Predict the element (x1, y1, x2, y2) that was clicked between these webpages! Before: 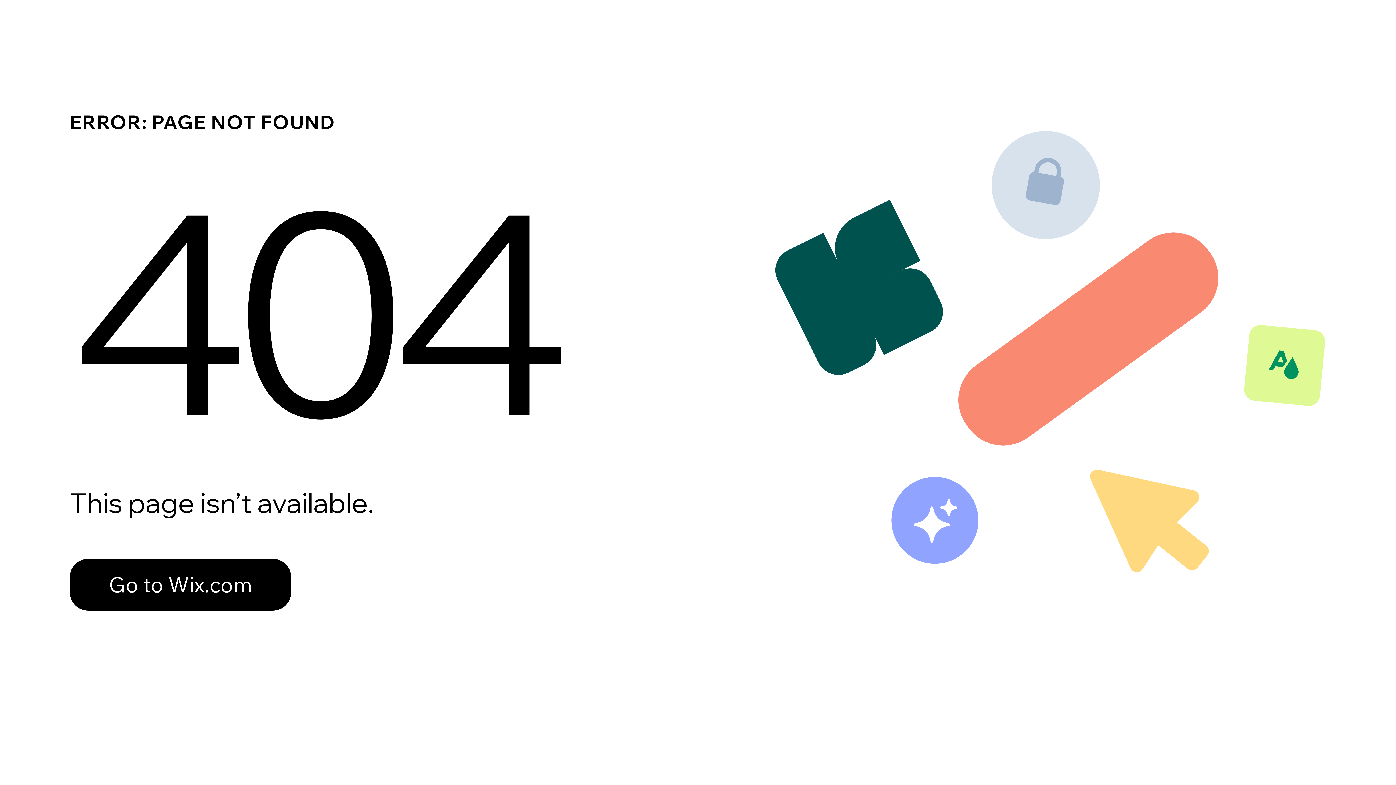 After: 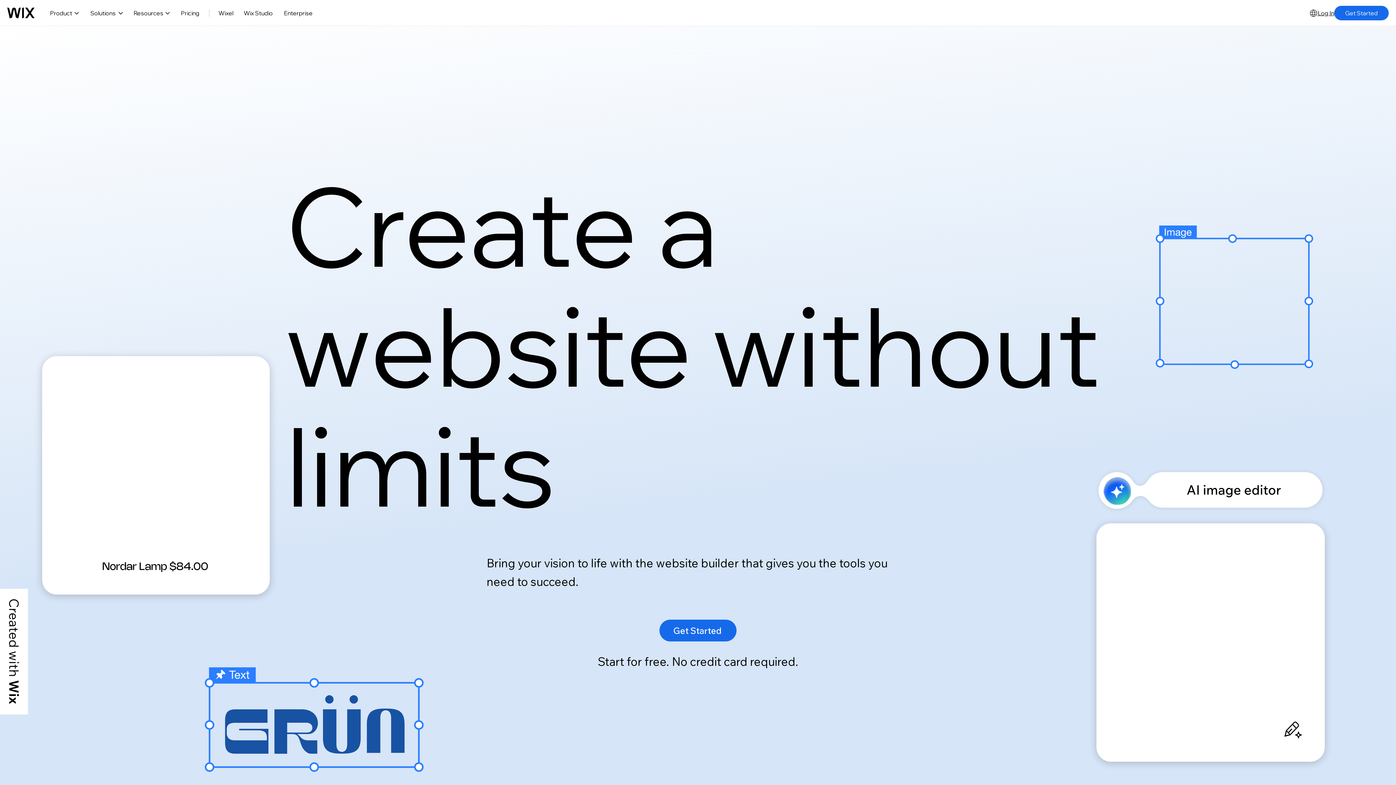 Action: bbox: (69, 559, 291, 610) label: Go to Wix.com